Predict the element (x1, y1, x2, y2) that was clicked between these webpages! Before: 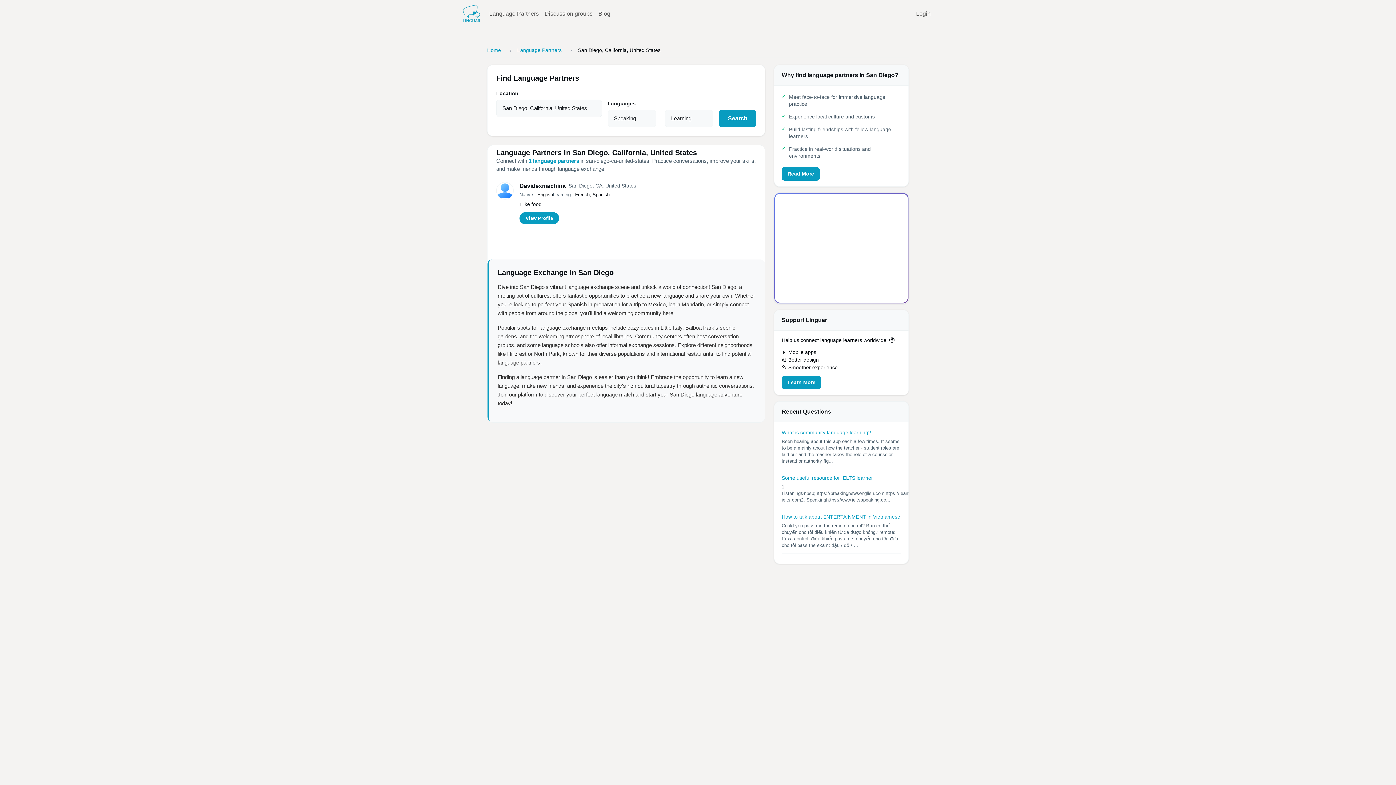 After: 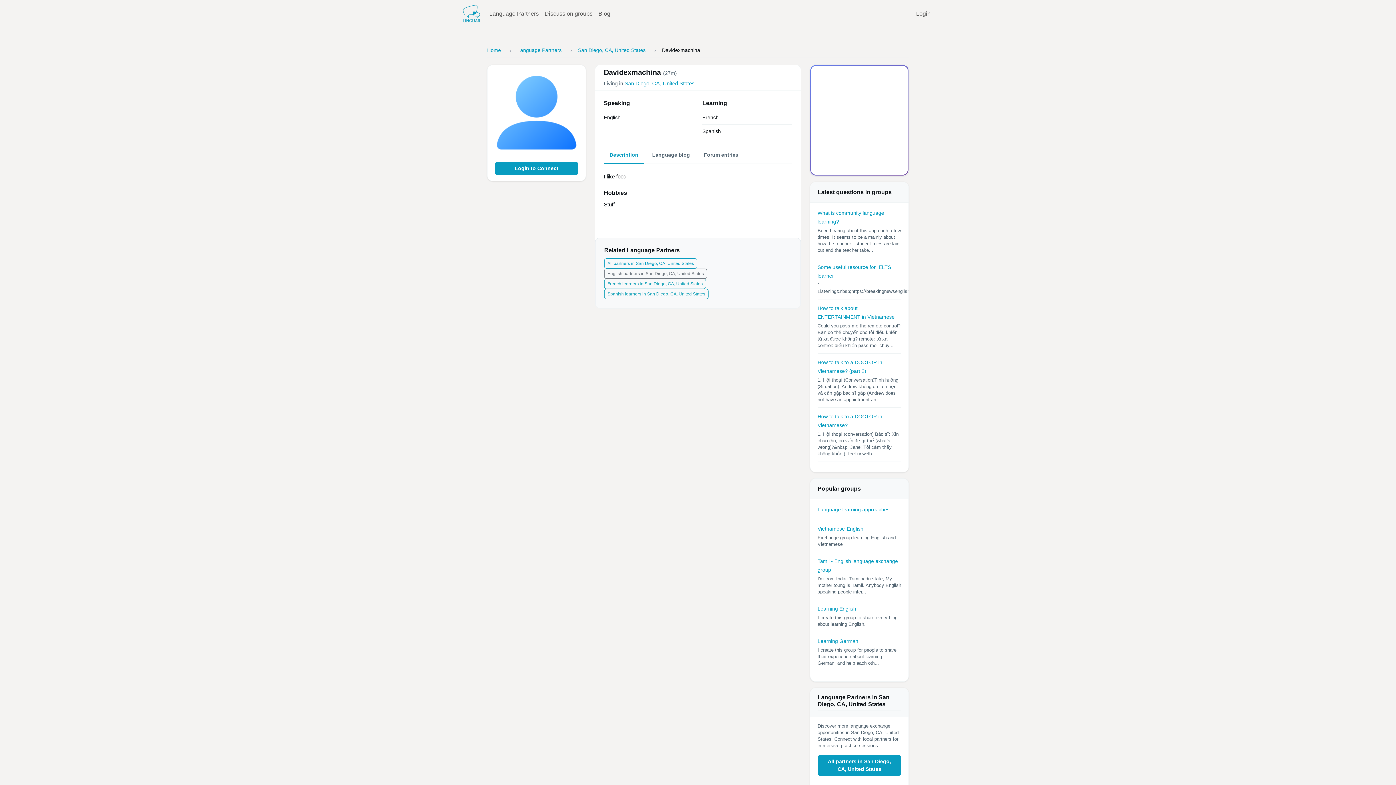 Action: bbox: (519, 212, 559, 224) label: View Profile